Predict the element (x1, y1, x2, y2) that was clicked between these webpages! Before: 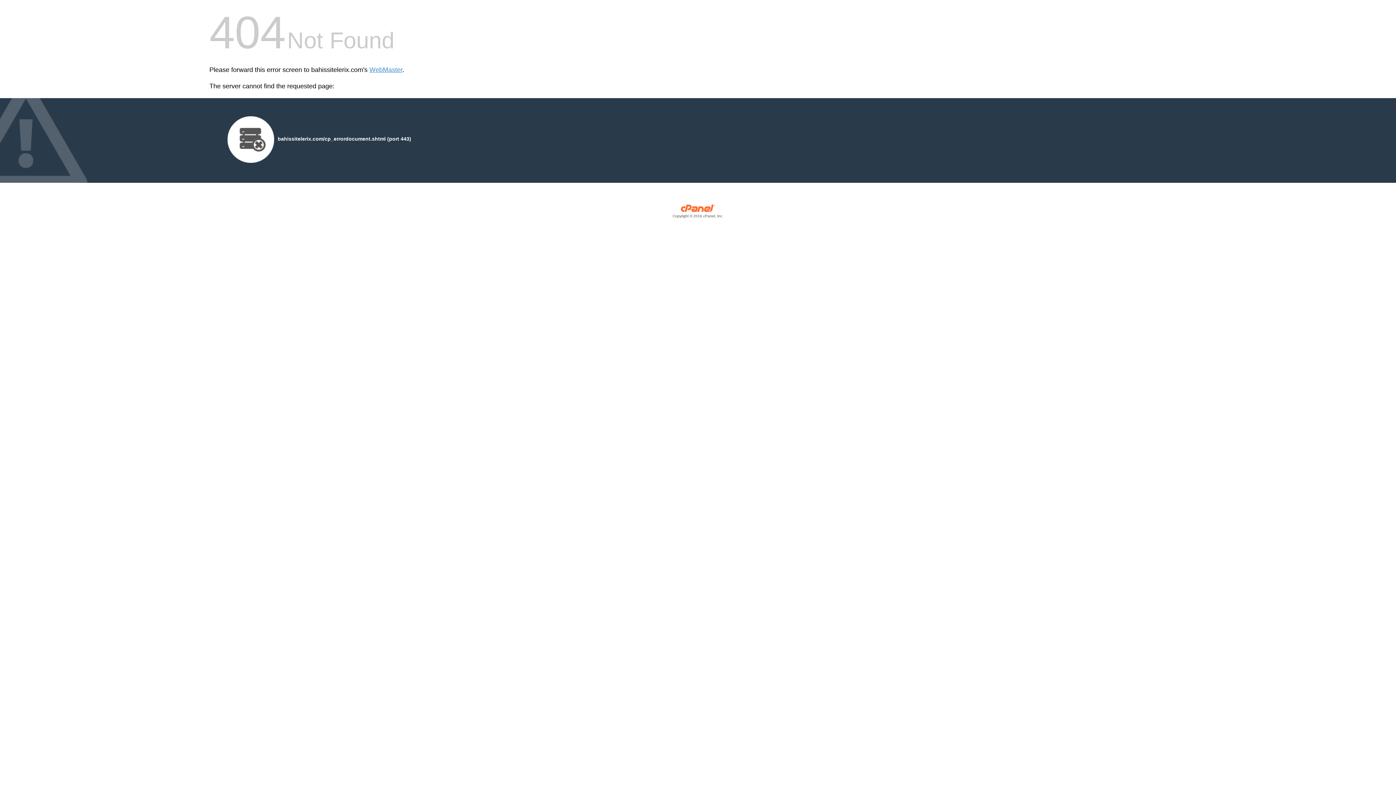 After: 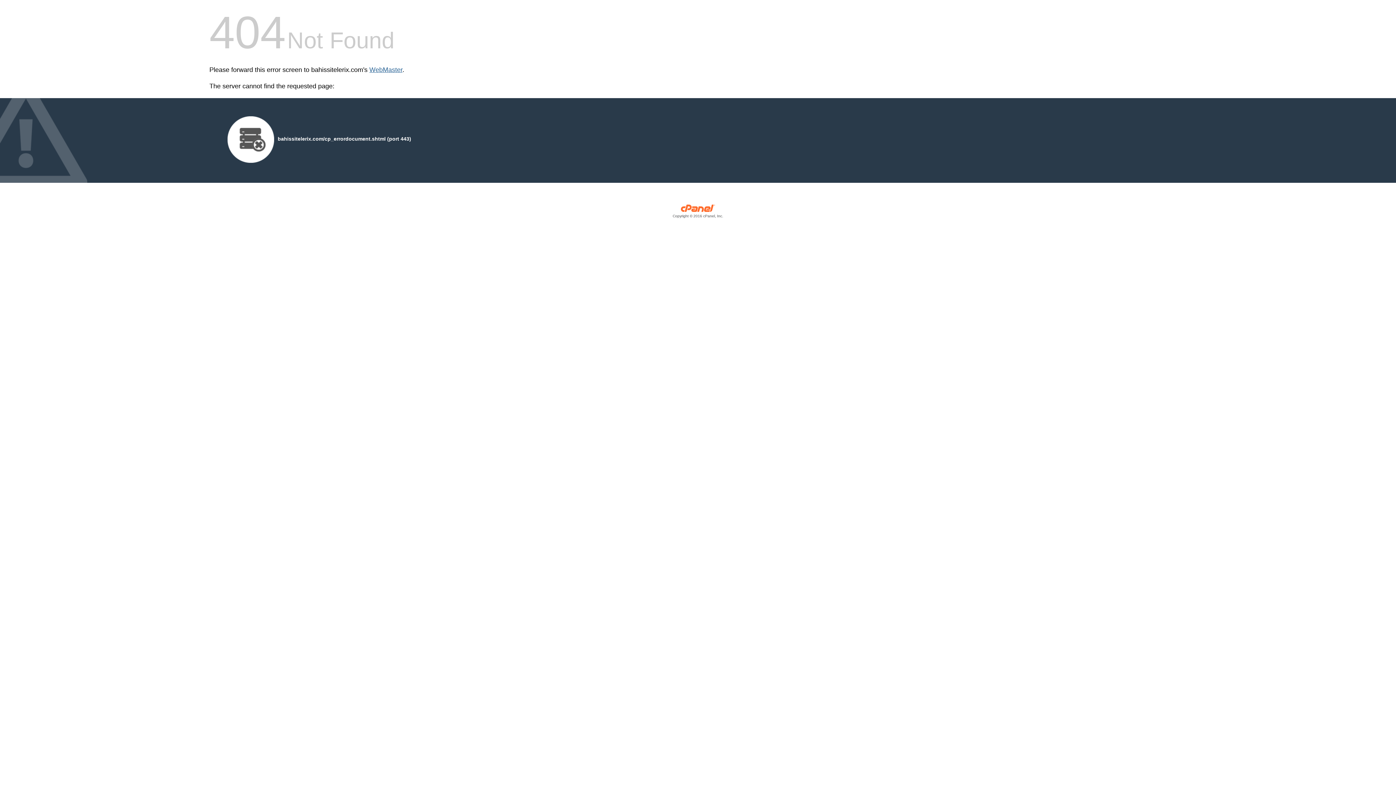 Action: bbox: (369, 66, 402, 73) label: WebMaster